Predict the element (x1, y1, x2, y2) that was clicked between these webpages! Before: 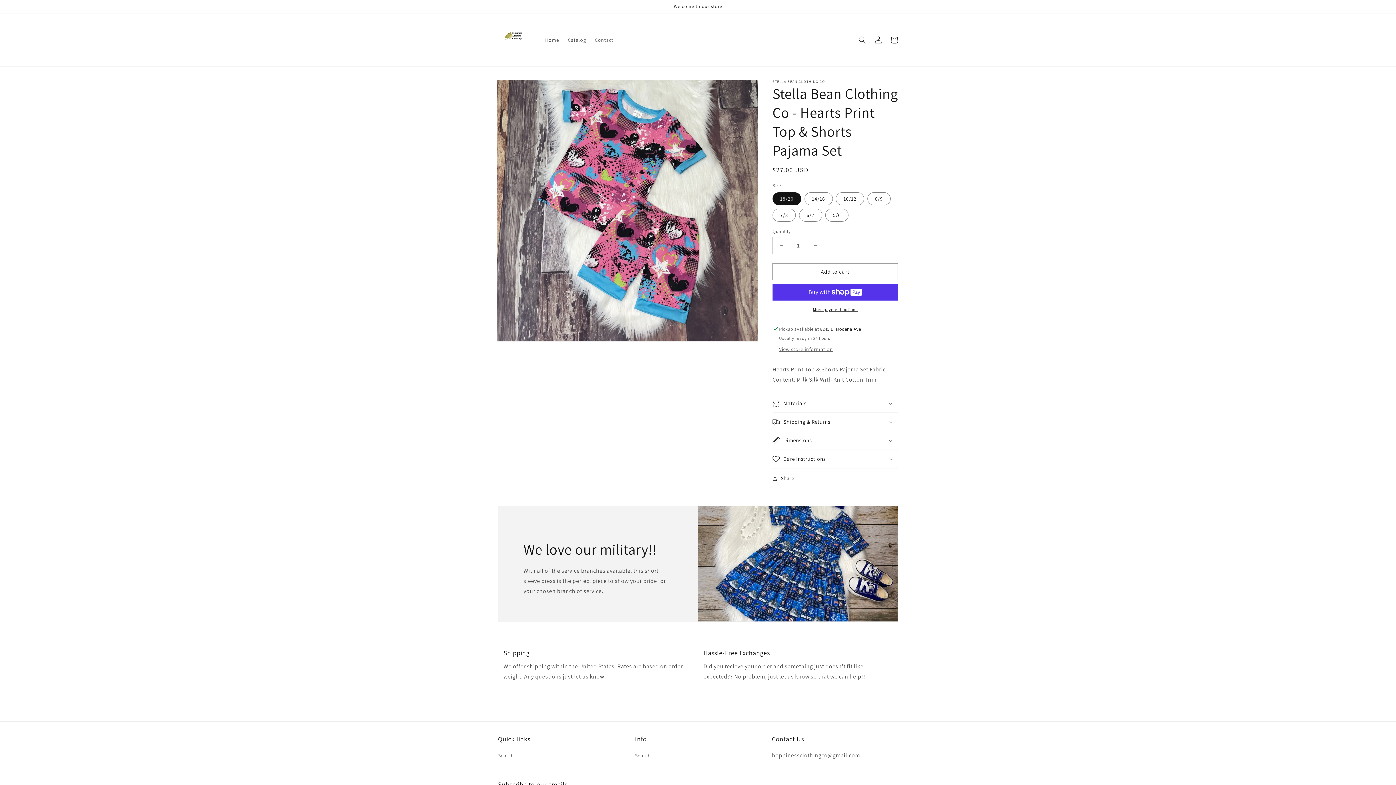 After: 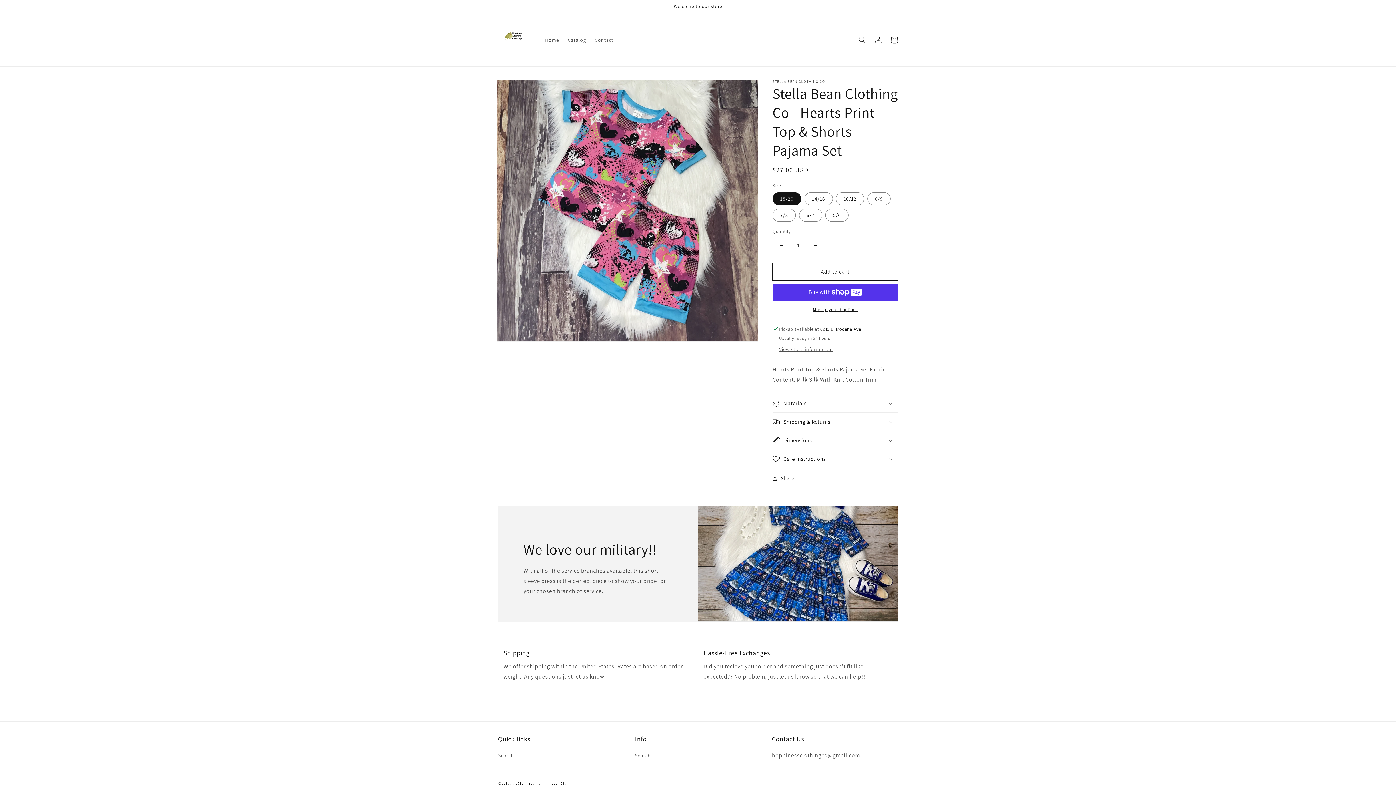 Action: bbox: (772, 263, 898, 280) label: Add to cart